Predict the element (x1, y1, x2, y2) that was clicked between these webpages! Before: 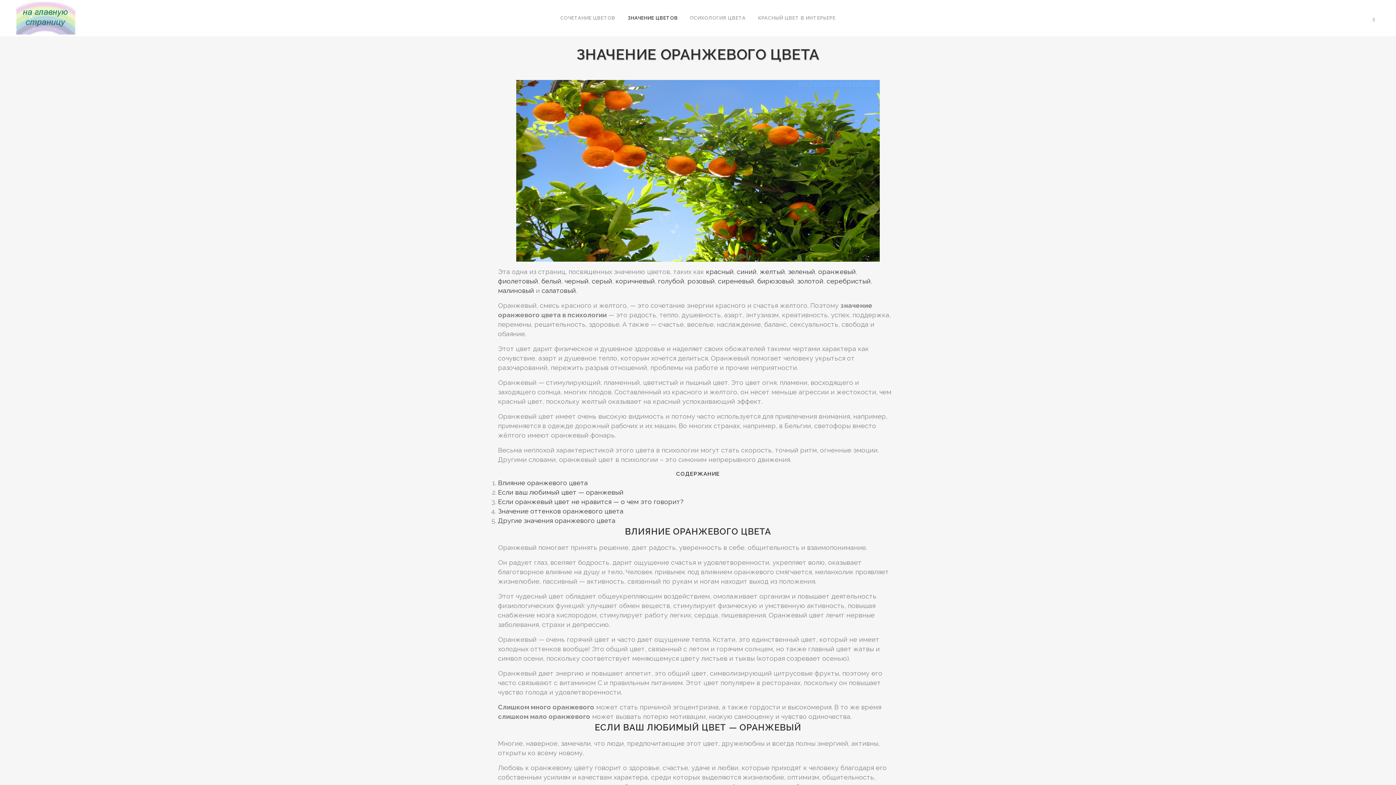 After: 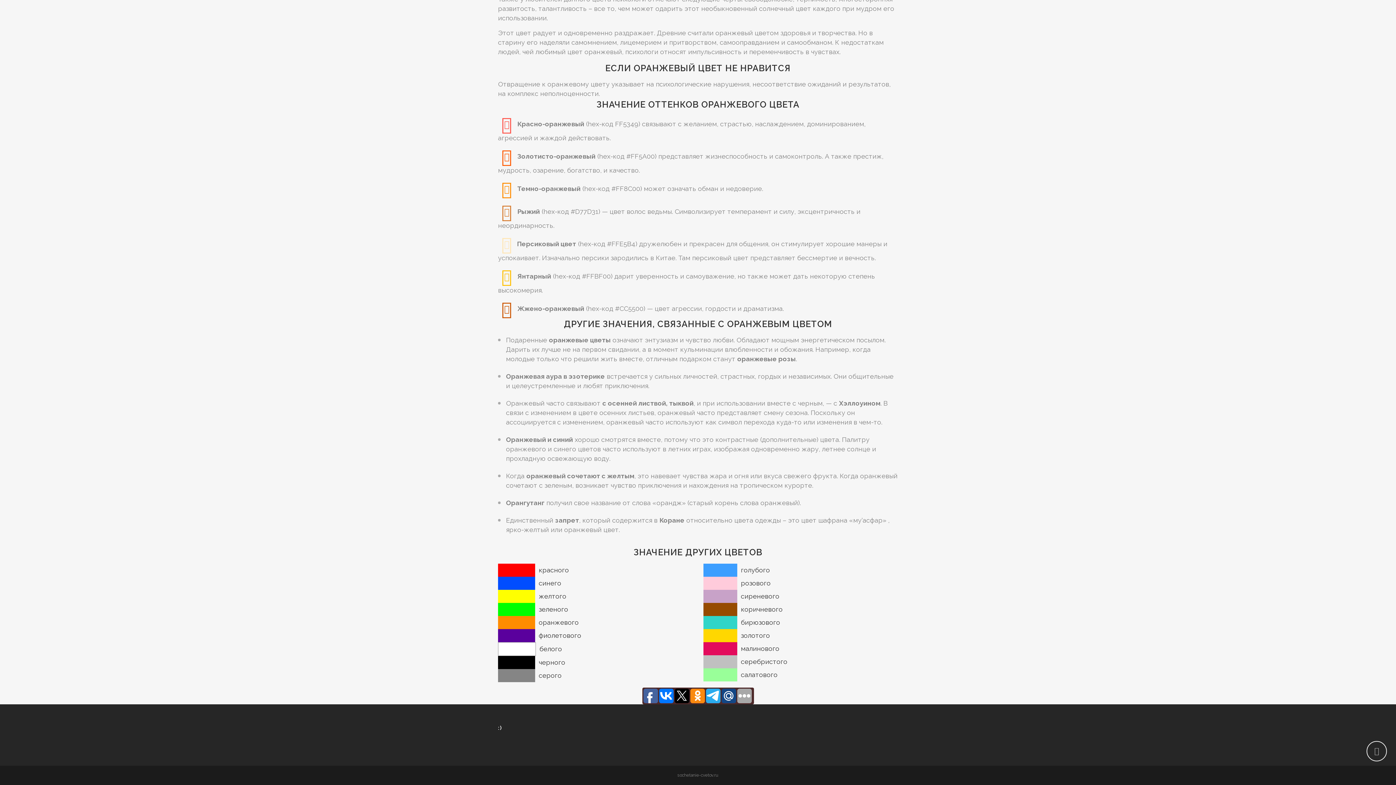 Action: bbox: (498, 507, 623, 515) label: Значение оттенков оранжевого цвета